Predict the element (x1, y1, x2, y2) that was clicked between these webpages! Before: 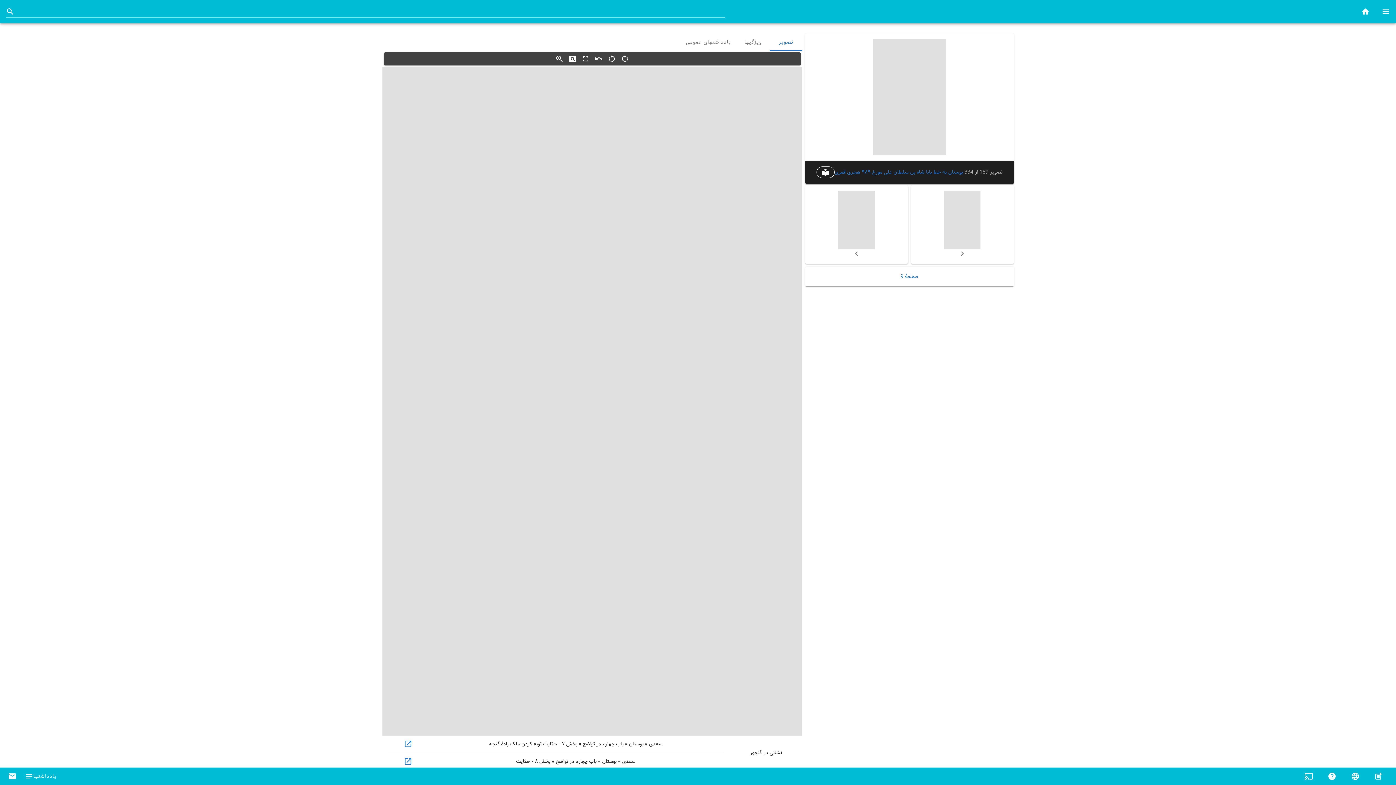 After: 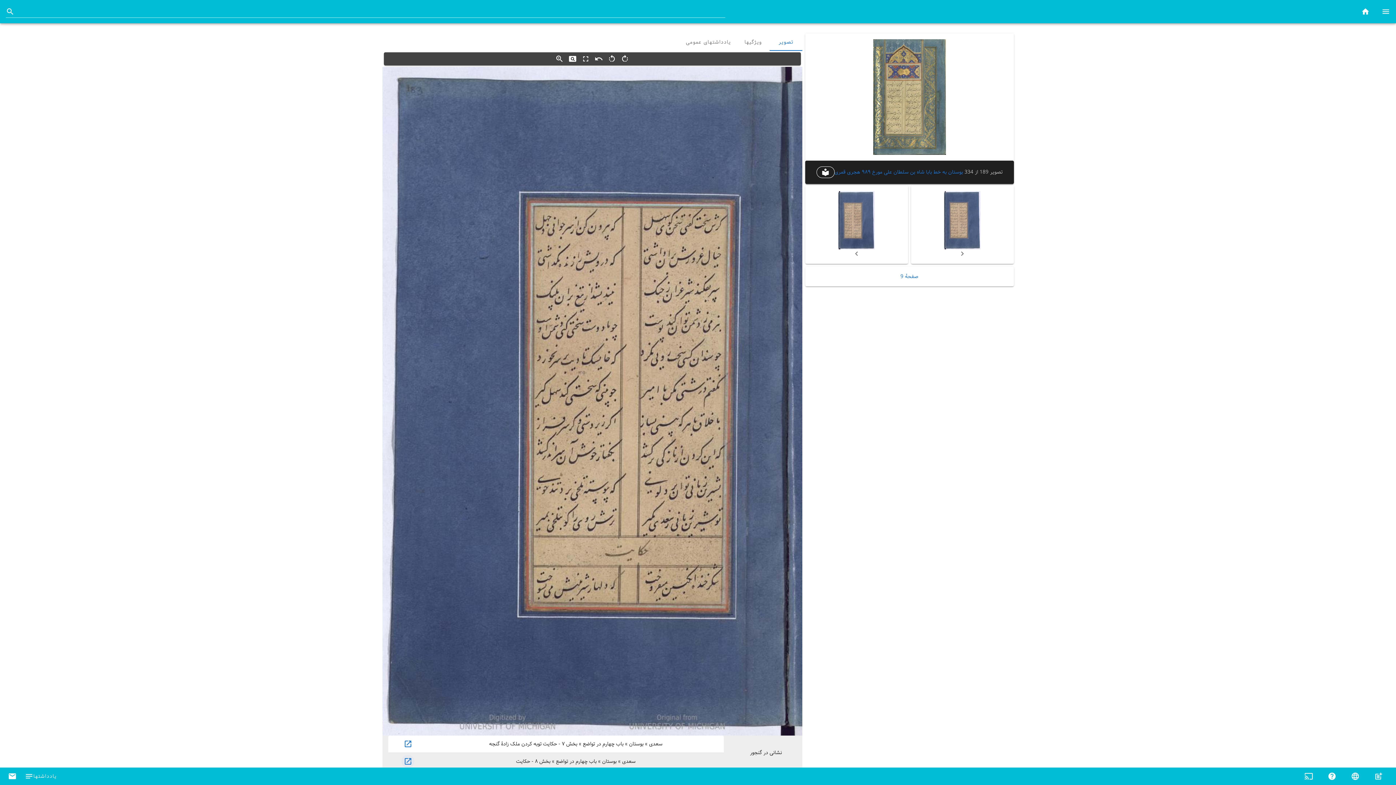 Action: bbox: (401, 86, 414, 99) label: open_in_new